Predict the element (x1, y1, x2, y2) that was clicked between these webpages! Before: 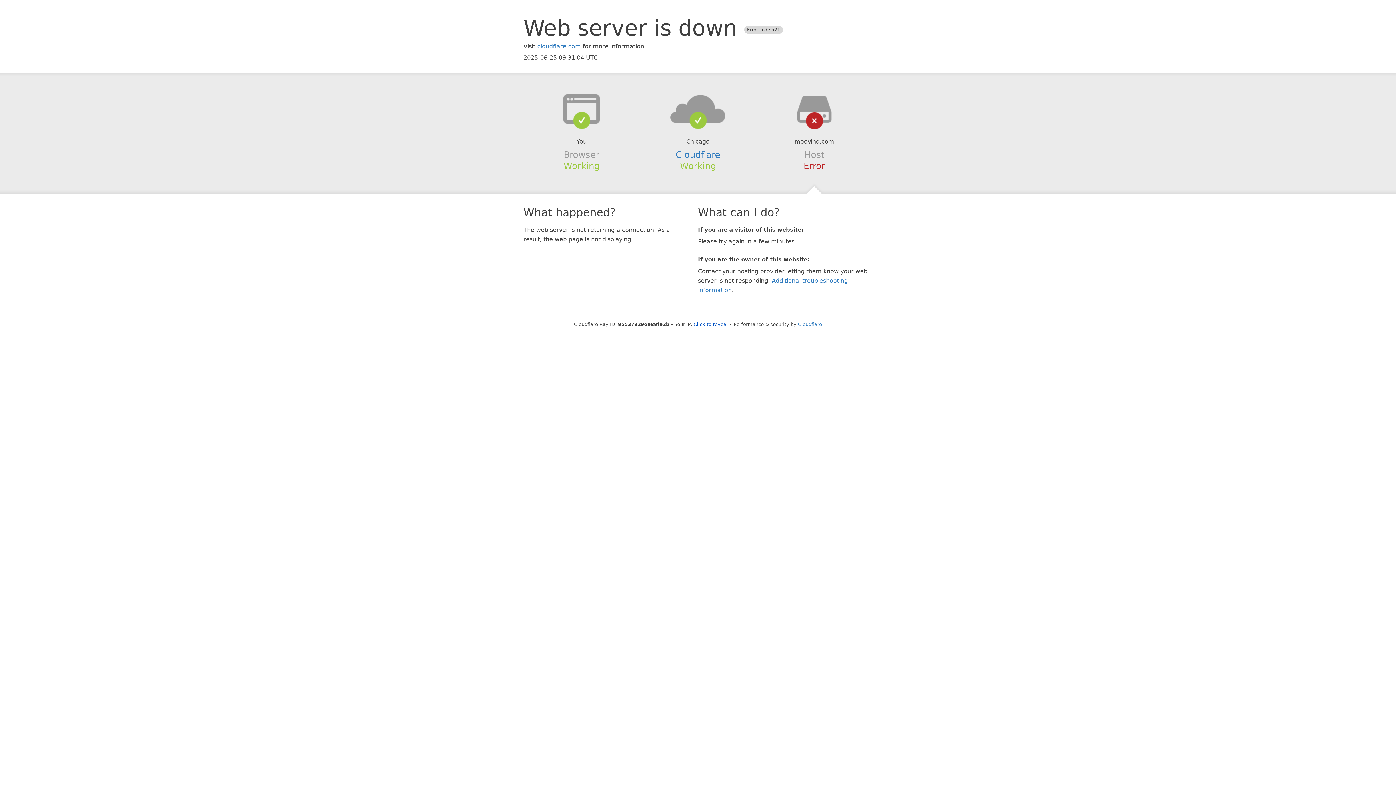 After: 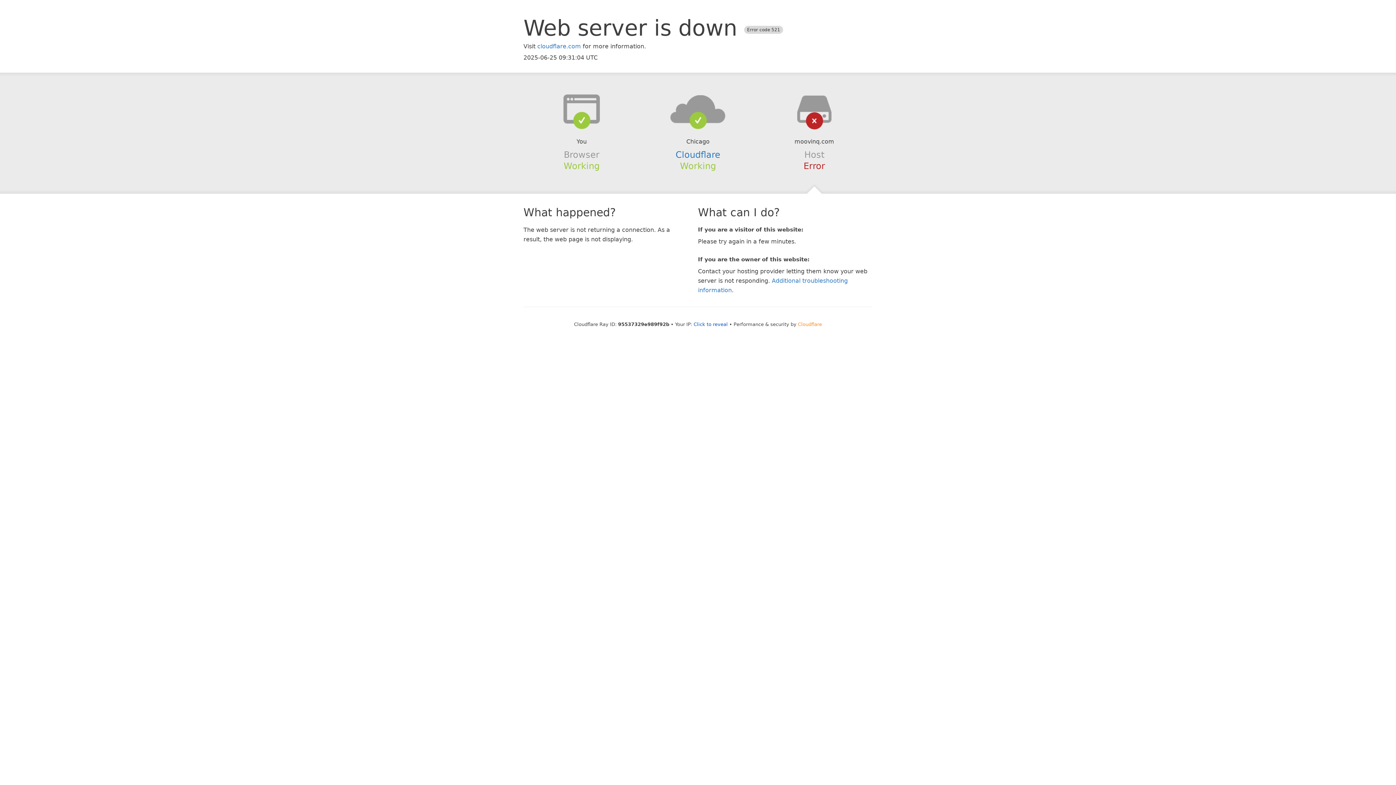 Action: bbox: (798, 321, 822, 327) label: Cloudflare